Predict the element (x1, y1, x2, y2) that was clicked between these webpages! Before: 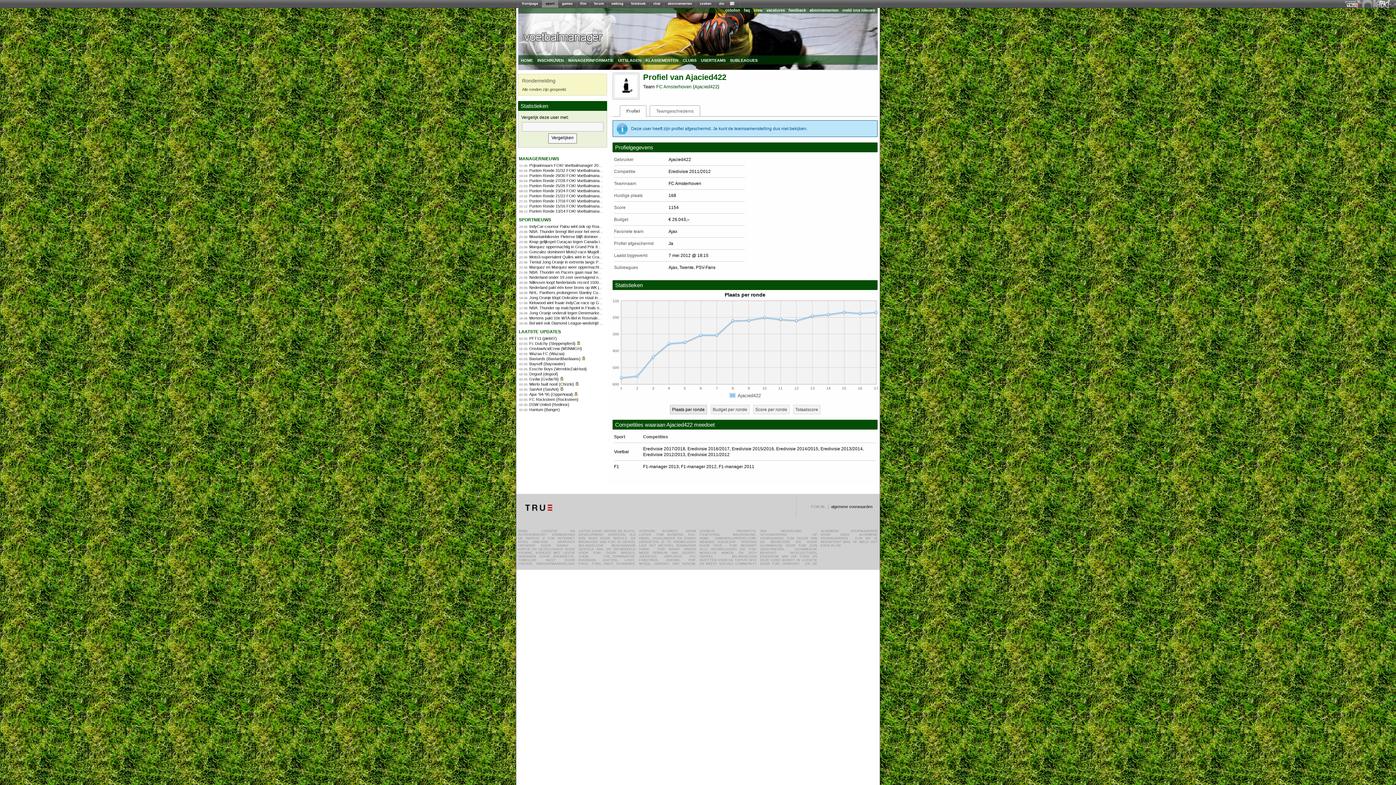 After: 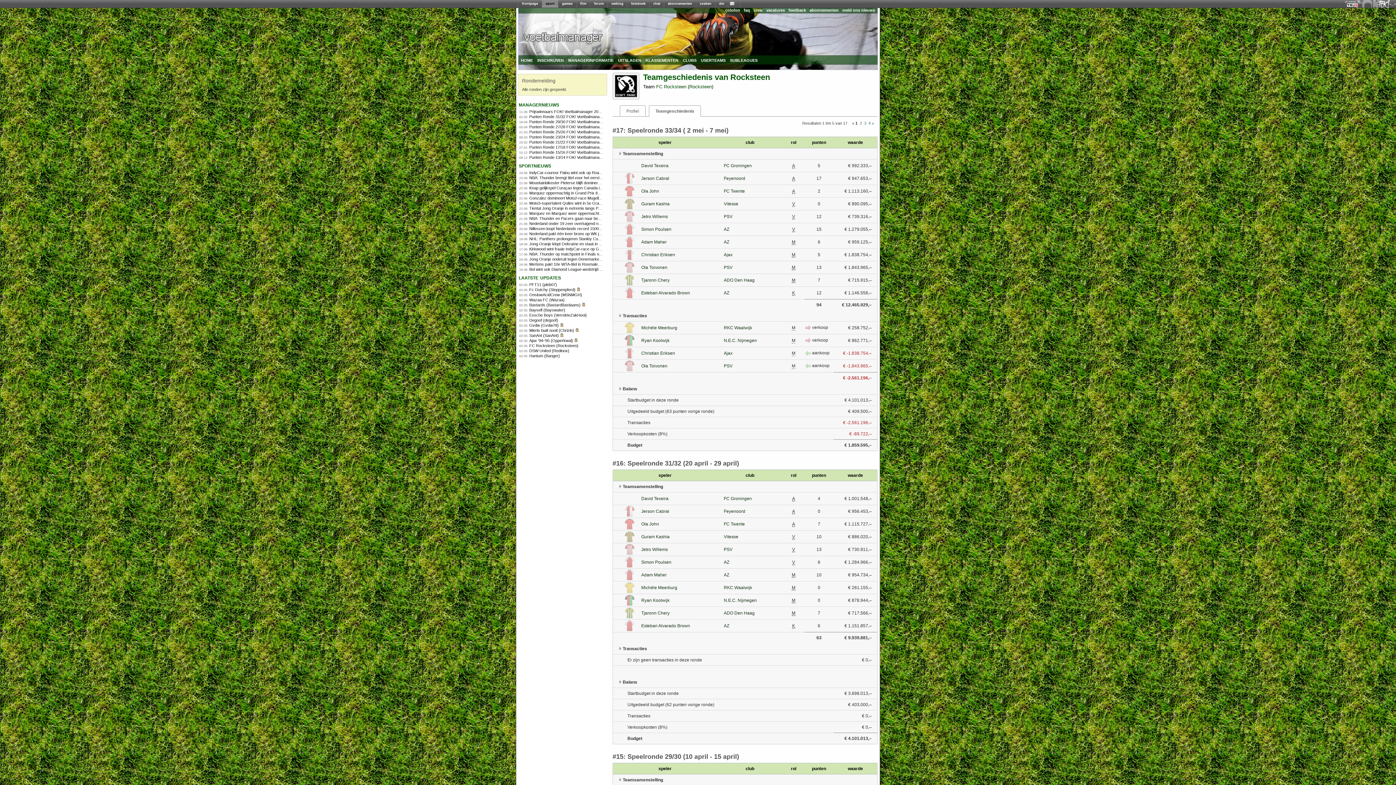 Action: bbox: (529, 397, 578, 401) label: FC Rocksteen (Rocksteen)